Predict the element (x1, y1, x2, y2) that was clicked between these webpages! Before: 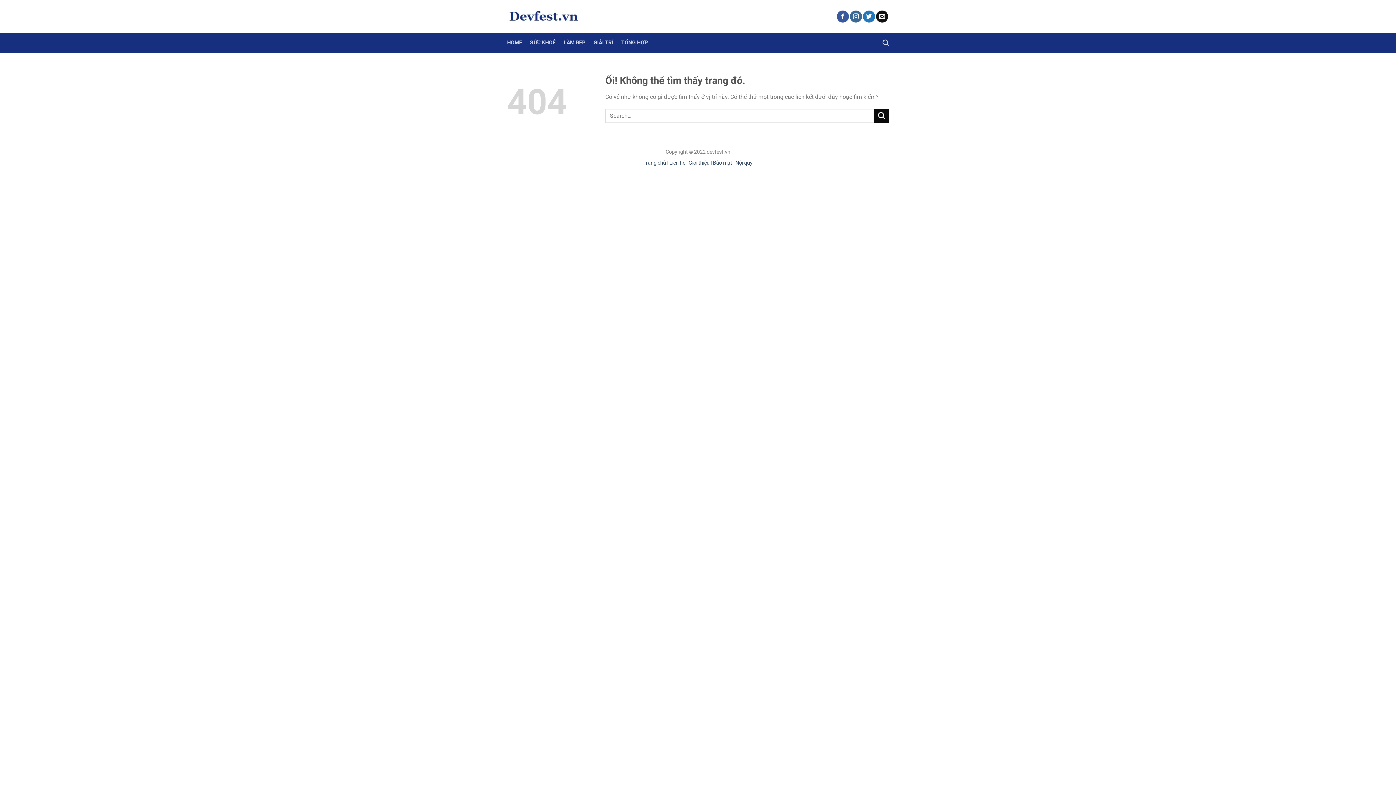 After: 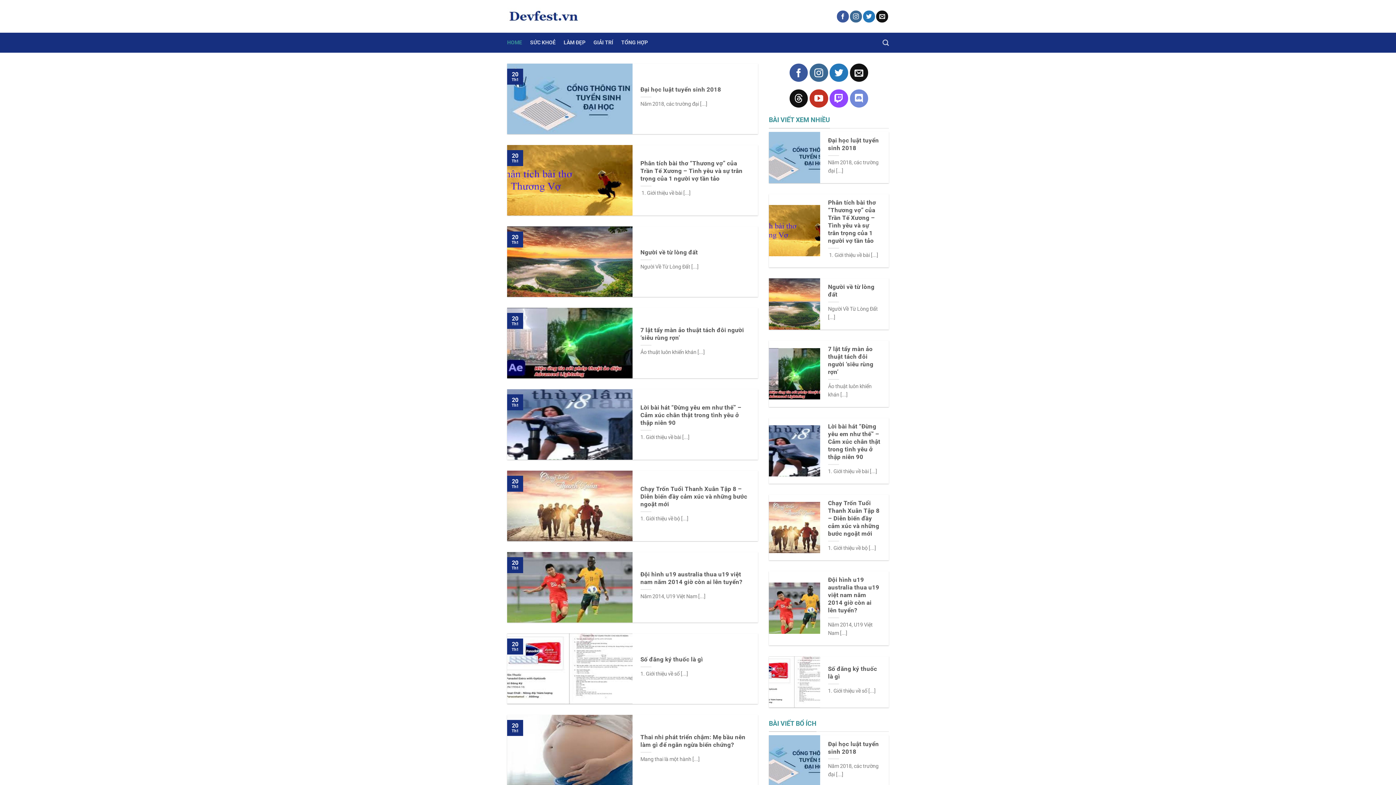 Action: bbox: (643, 160, 666, 166) label: Trang chủ